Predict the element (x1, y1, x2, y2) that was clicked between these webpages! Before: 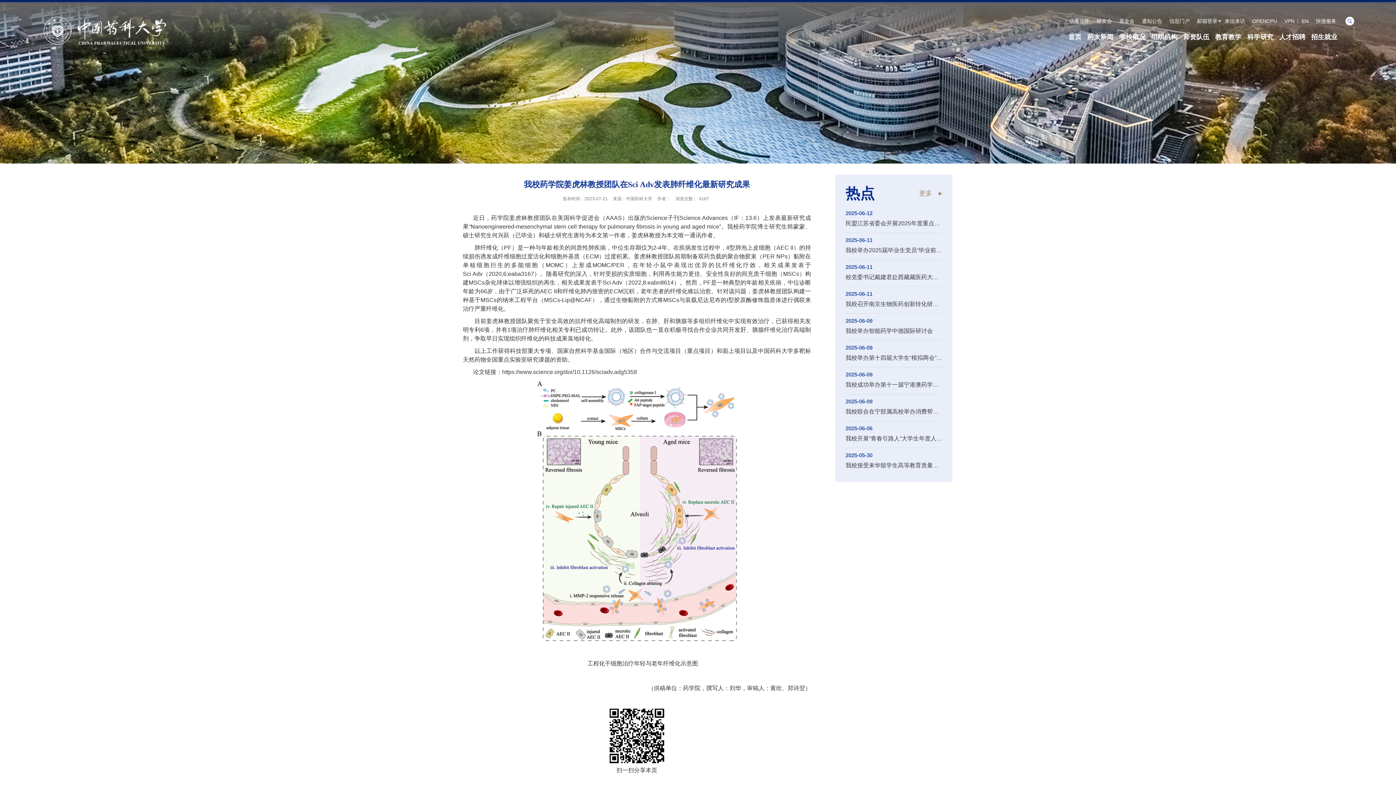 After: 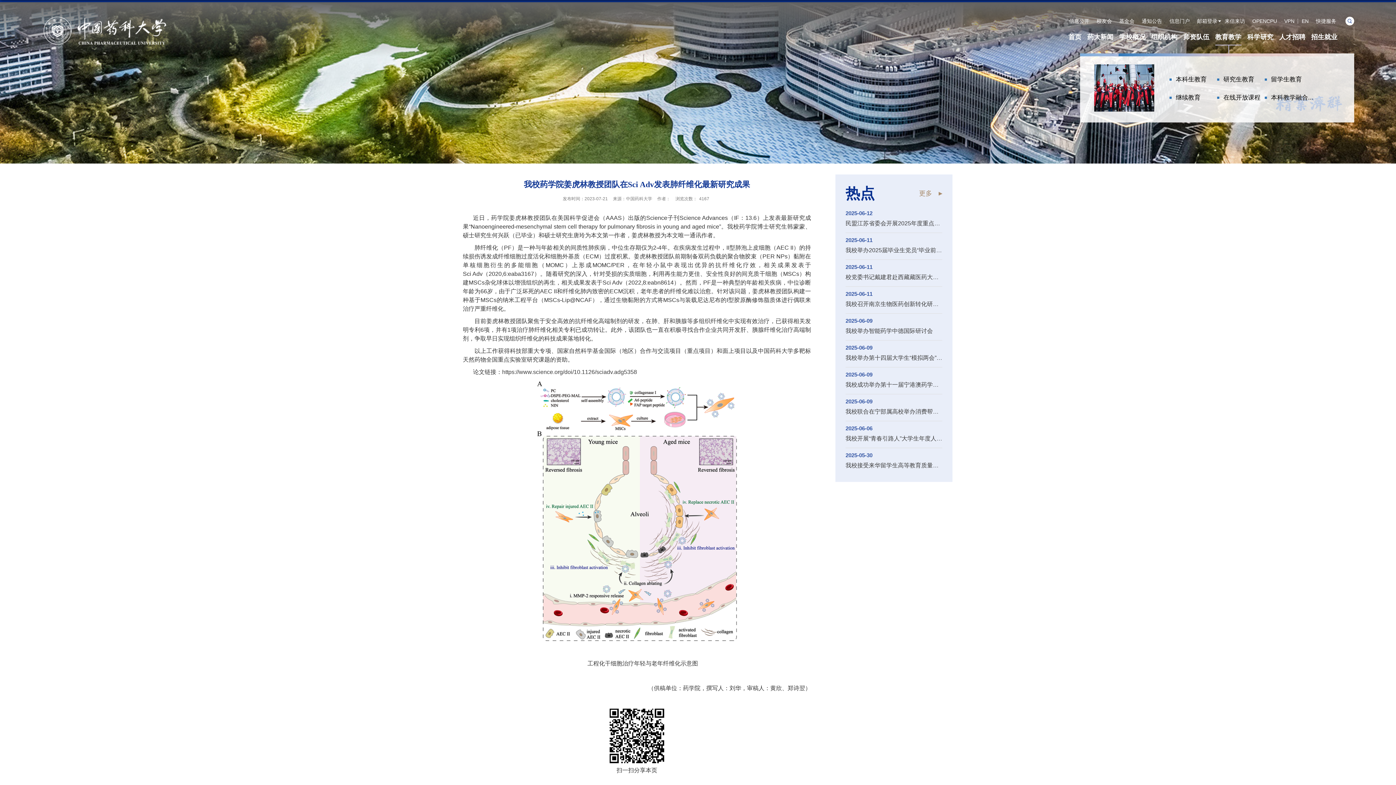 Action: label: 教育教学 bbox: (1212, 29, 1244, 53)